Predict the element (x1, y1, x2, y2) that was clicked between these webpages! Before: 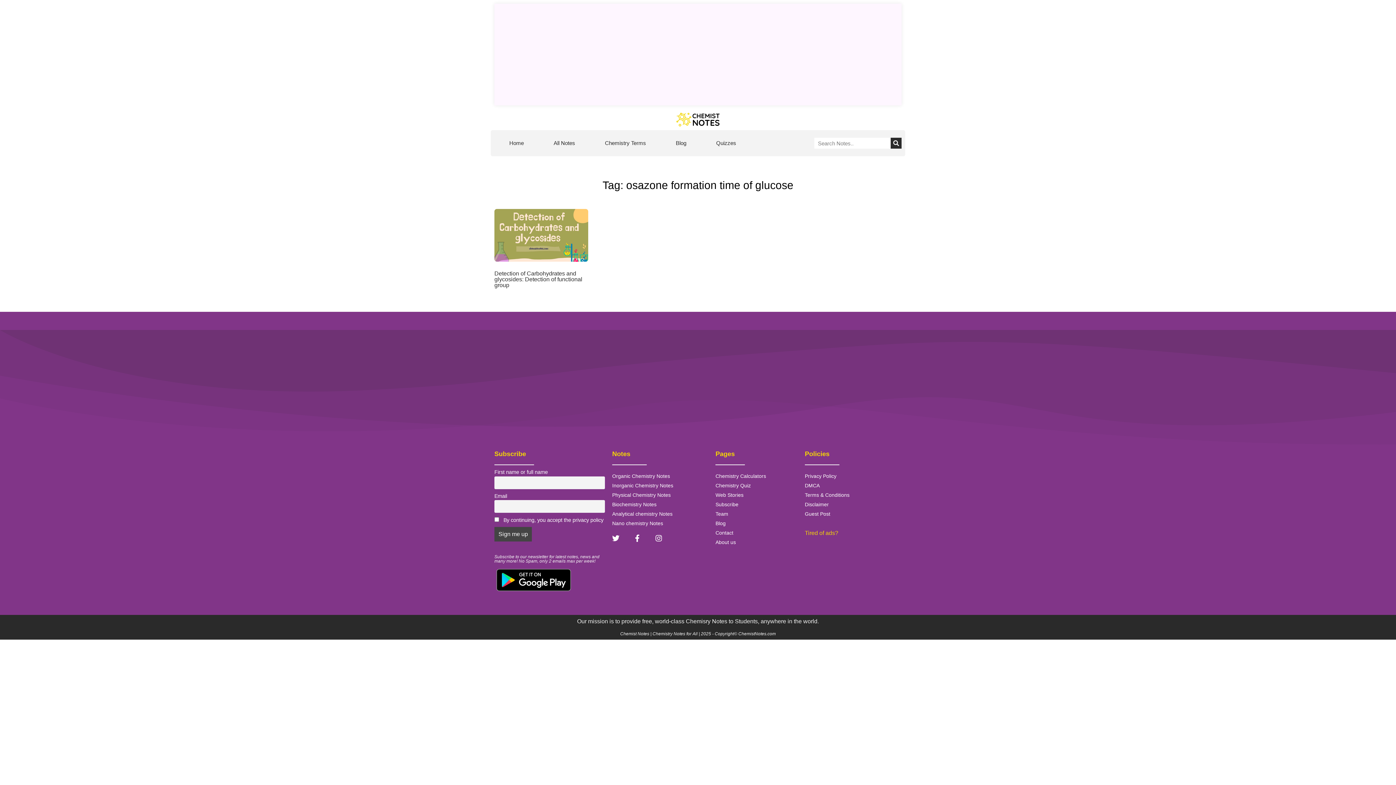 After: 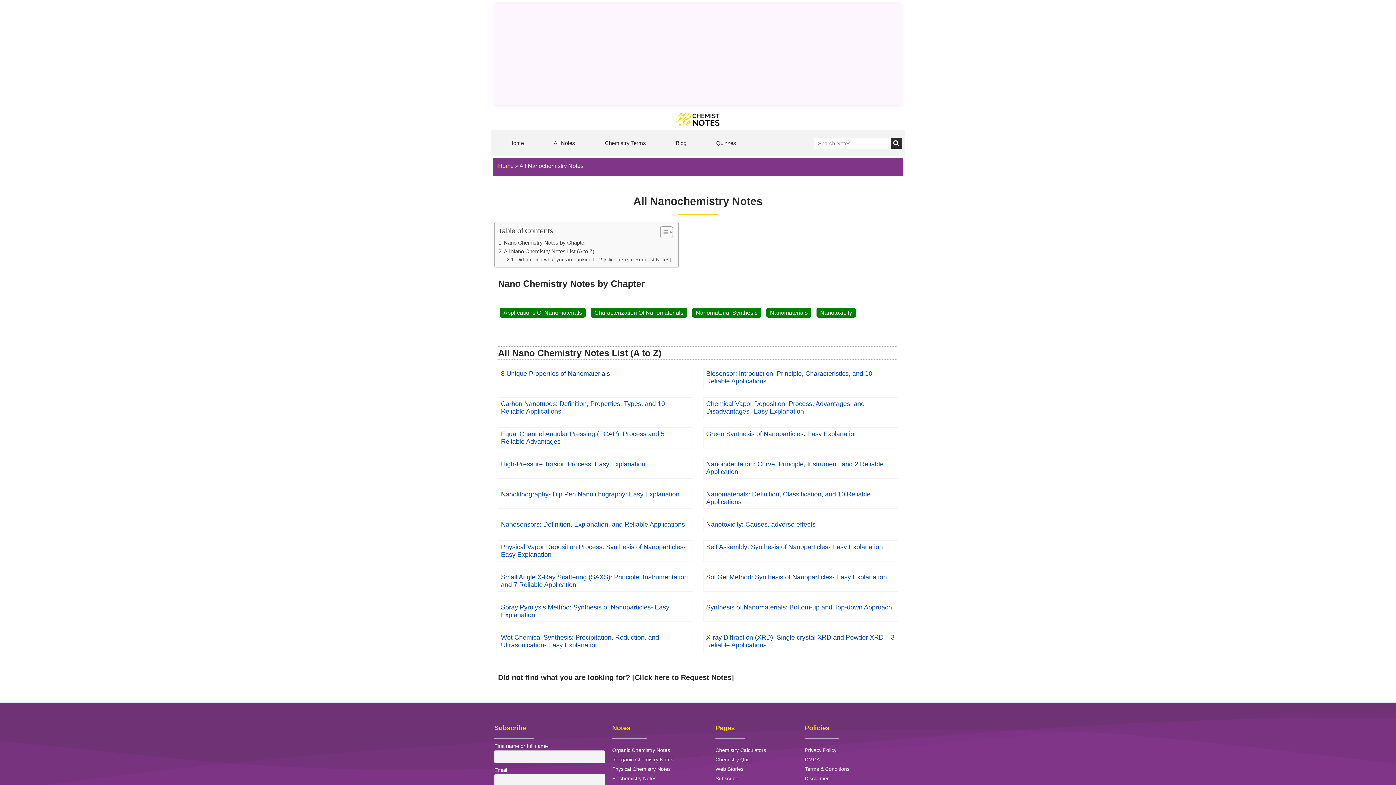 Action: bbox: (612, 520, 708, 527) label: Nano chemistry Notes